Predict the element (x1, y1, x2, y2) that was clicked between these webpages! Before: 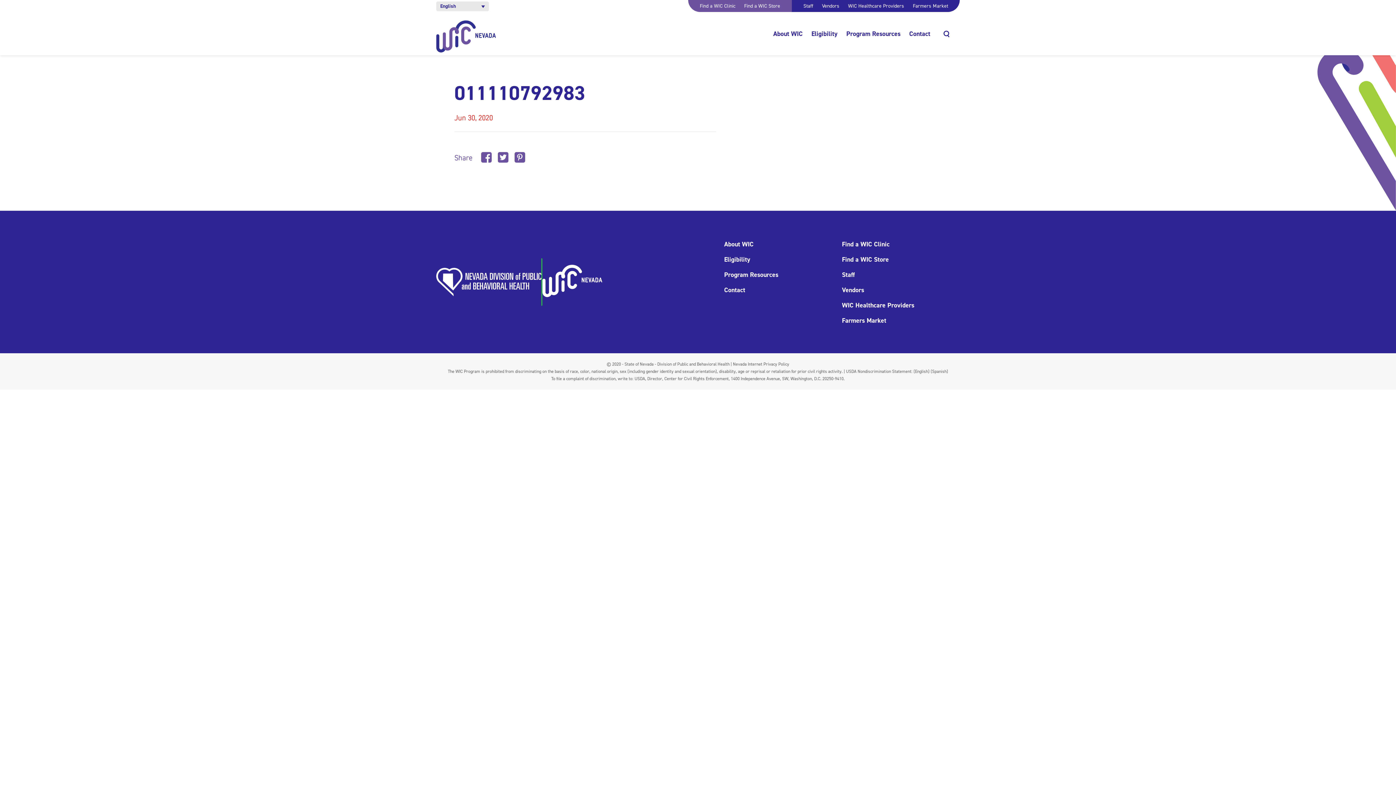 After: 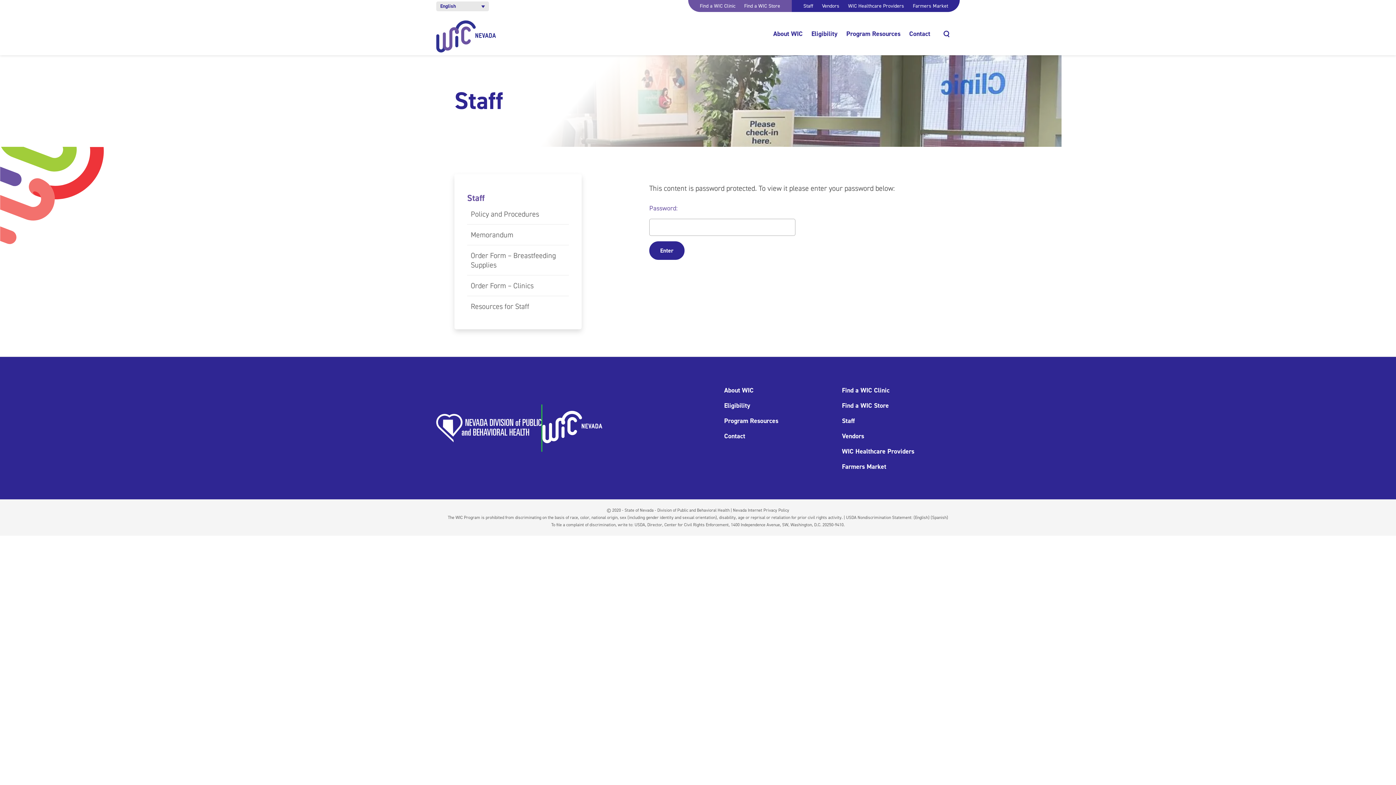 Action: label: Staff bbox: (842, 270, 854, 279)